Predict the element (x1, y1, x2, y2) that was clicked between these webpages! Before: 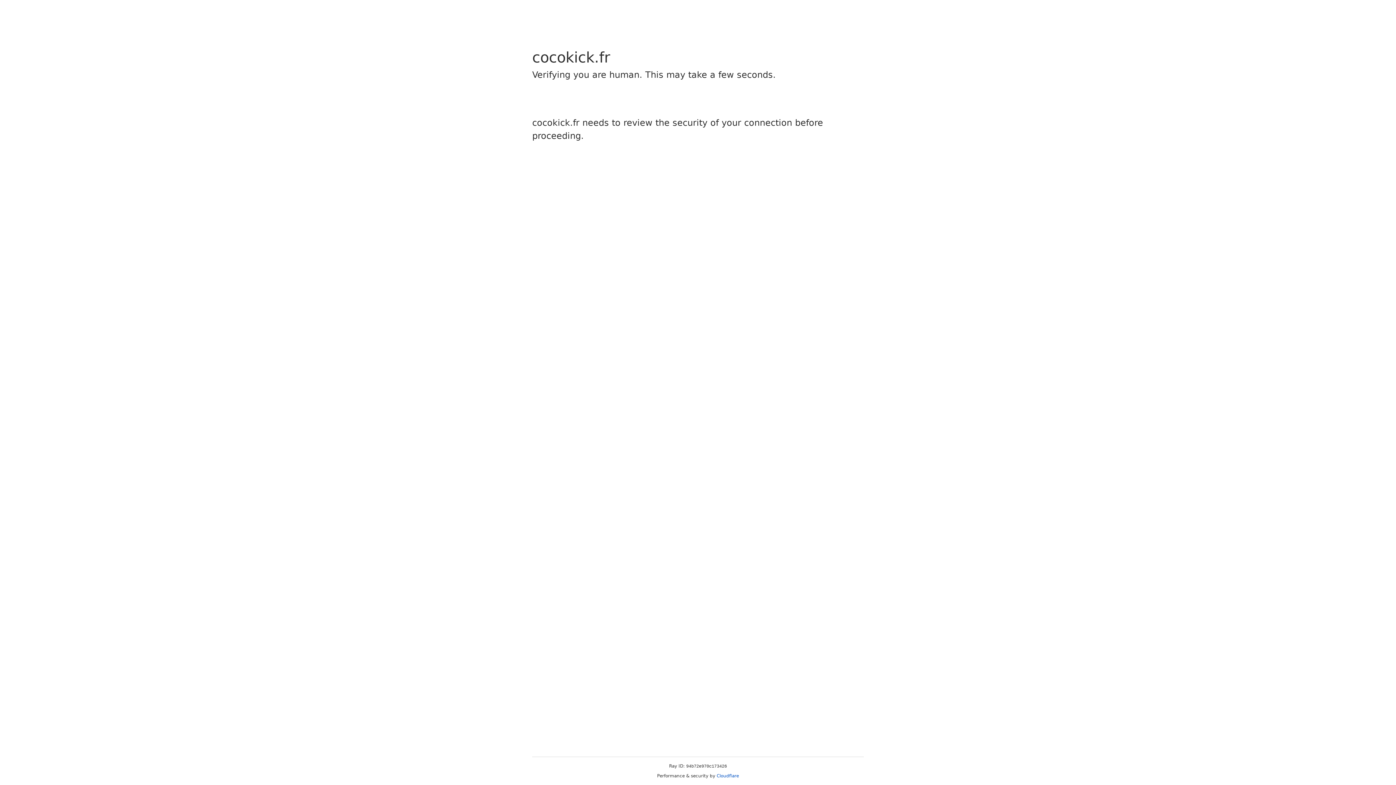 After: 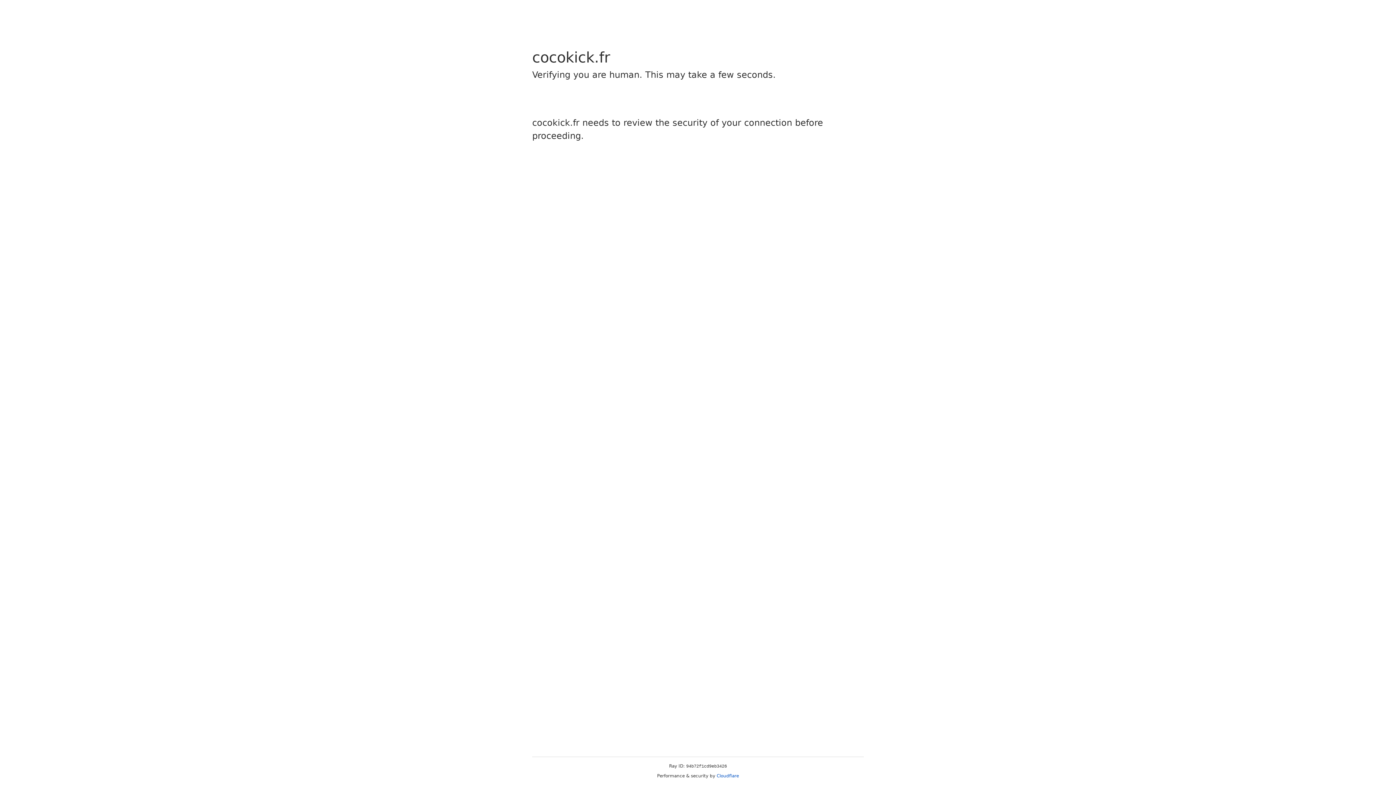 Action: bbox: (716, 773, 739, 778) label: Cloudflare